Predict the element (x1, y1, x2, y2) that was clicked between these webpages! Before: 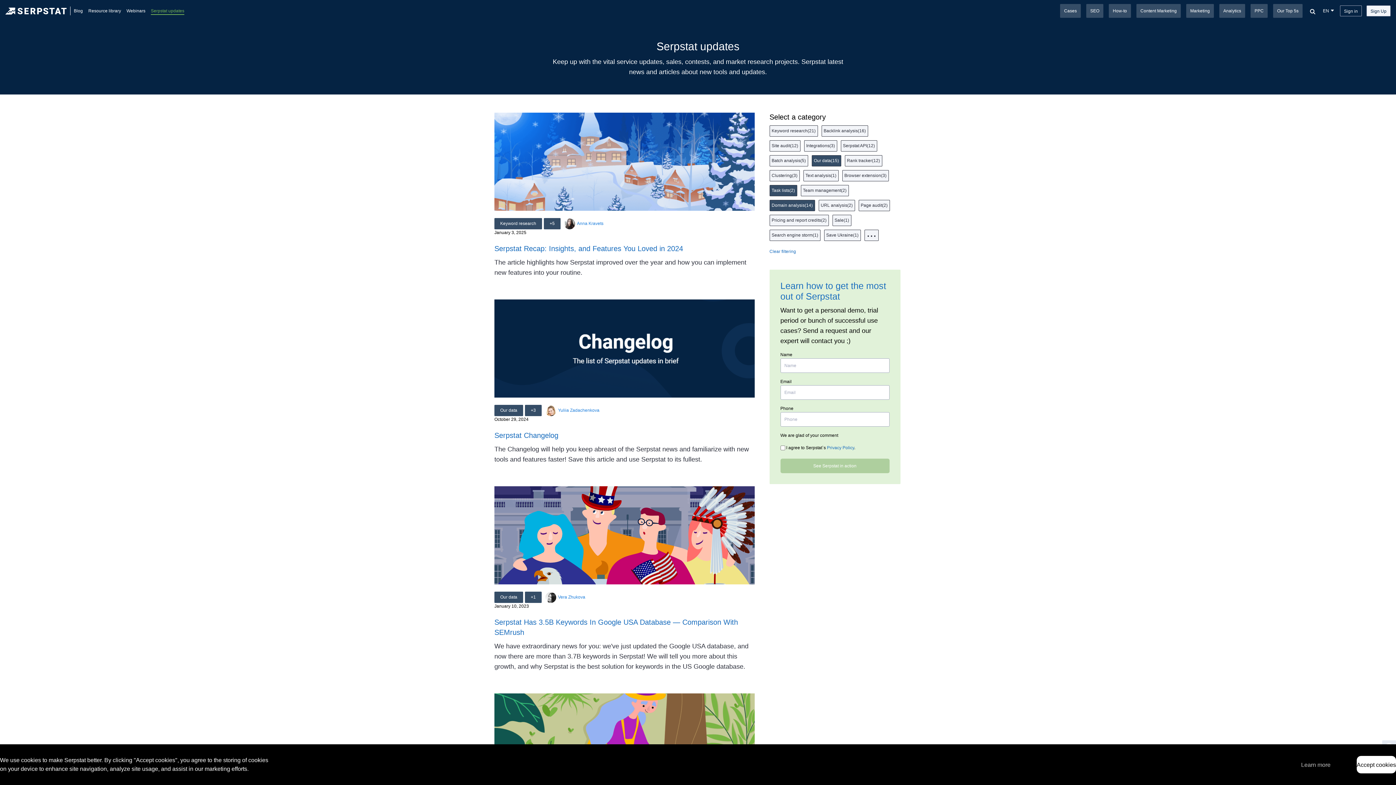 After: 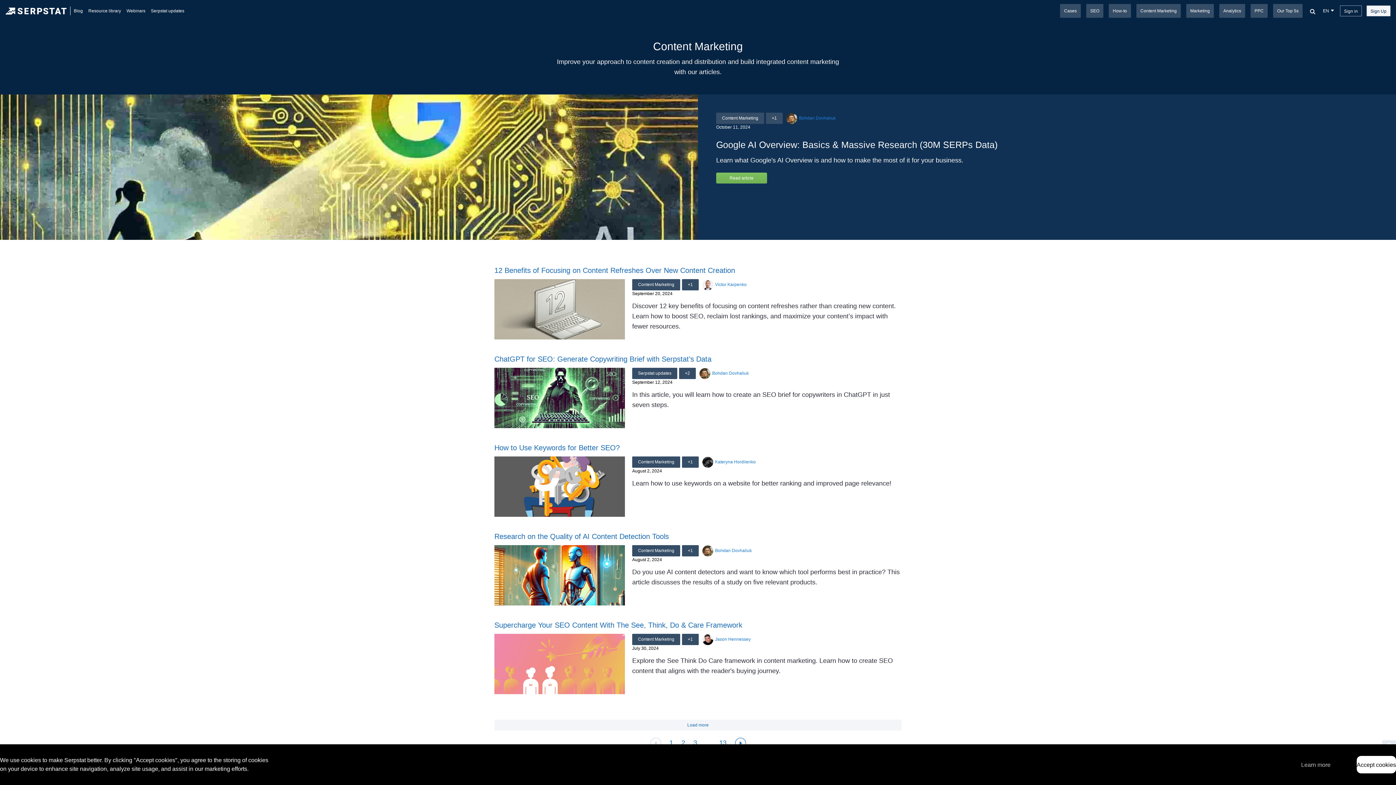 Action: label: Content Marketing bbox: (1136, 4, 1181, 17)